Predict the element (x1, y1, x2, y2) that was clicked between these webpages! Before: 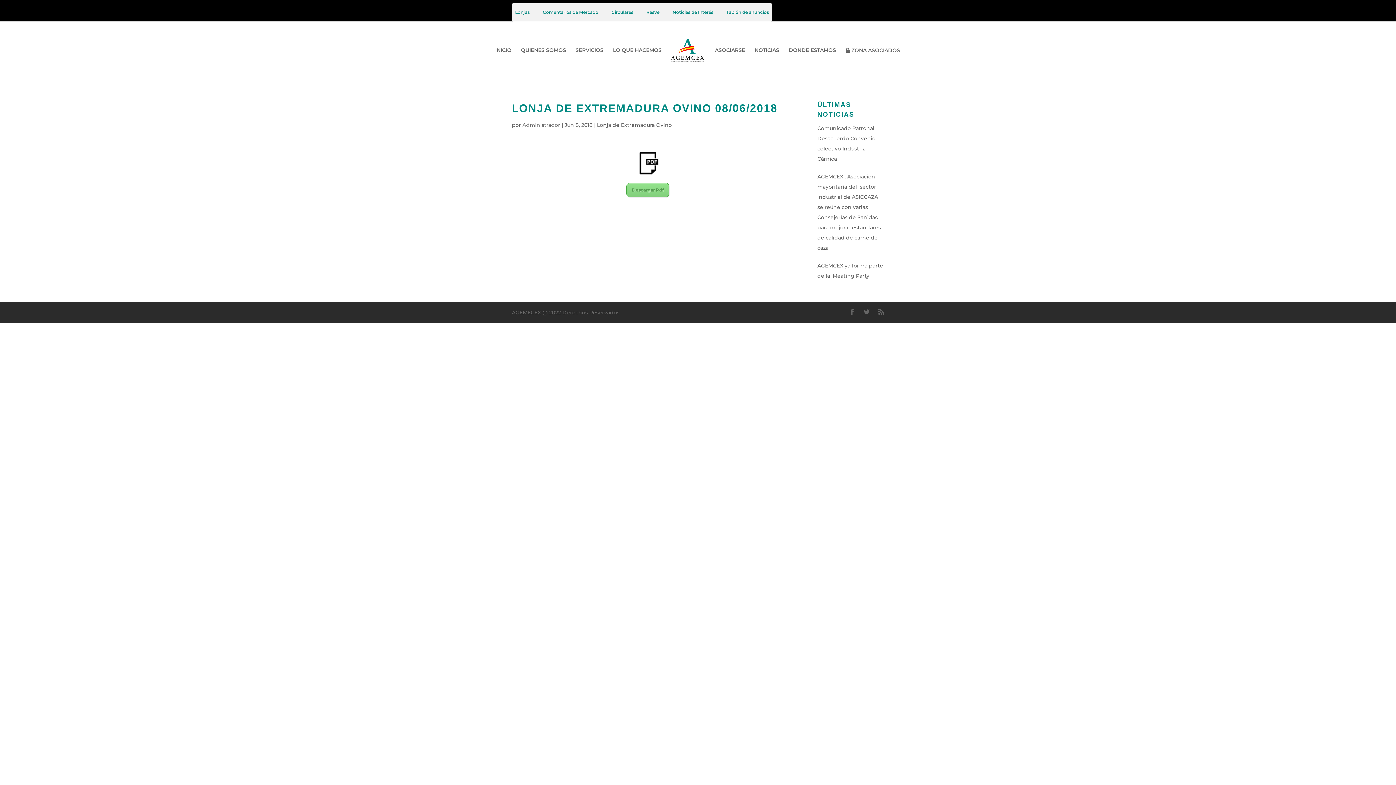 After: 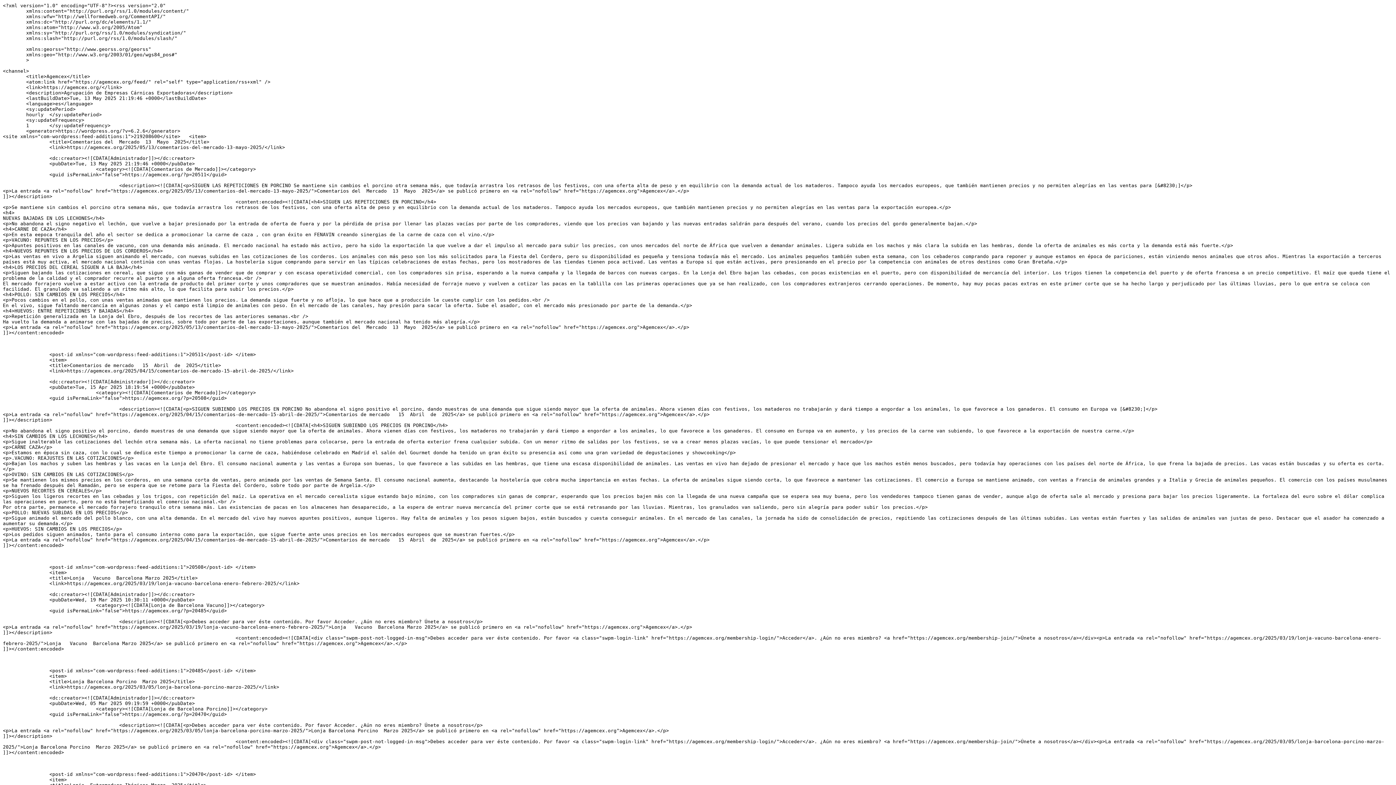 Action: bbox: (878, 307, 884, 317)